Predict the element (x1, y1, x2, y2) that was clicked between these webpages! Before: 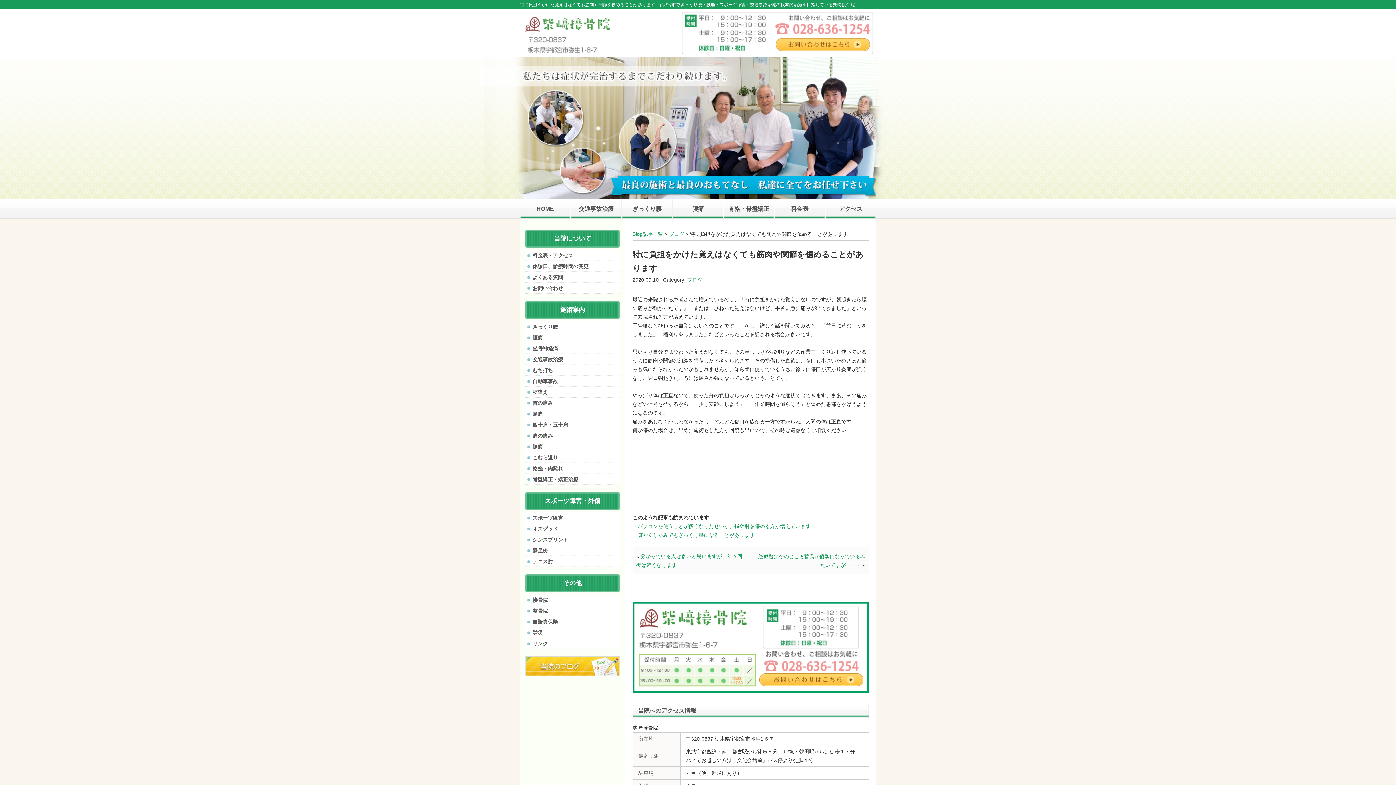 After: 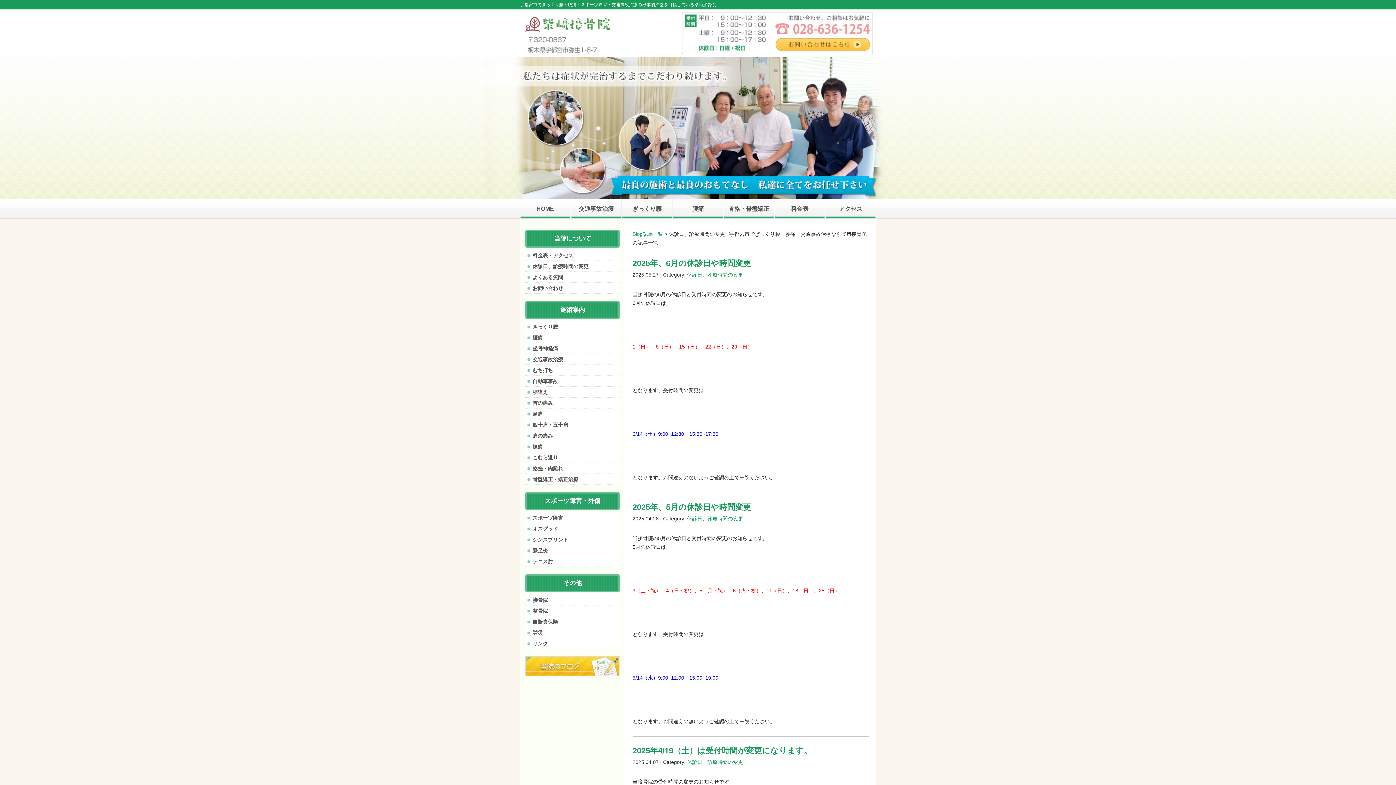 Action: label: 休診日、診療時間の変更 bbox: (525, 261, 621, 272)